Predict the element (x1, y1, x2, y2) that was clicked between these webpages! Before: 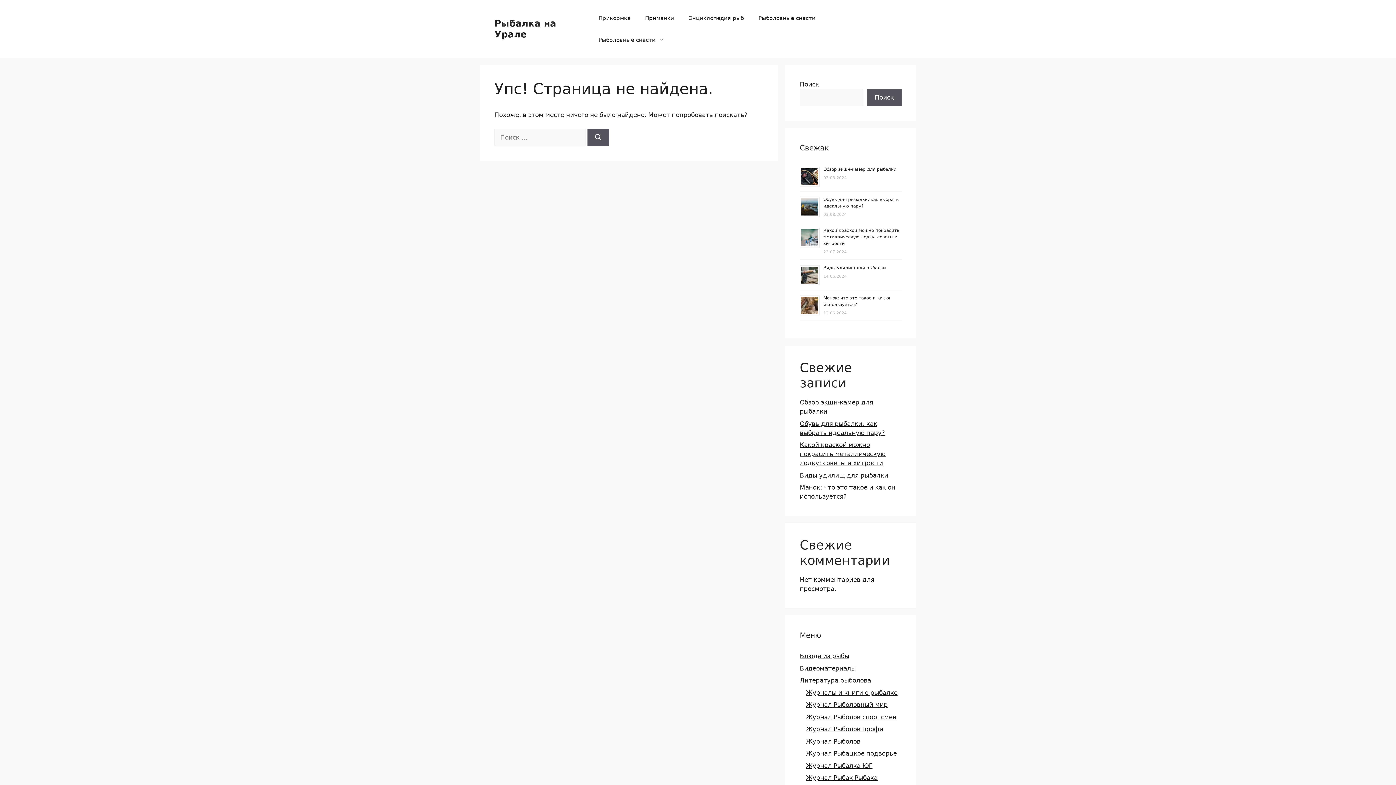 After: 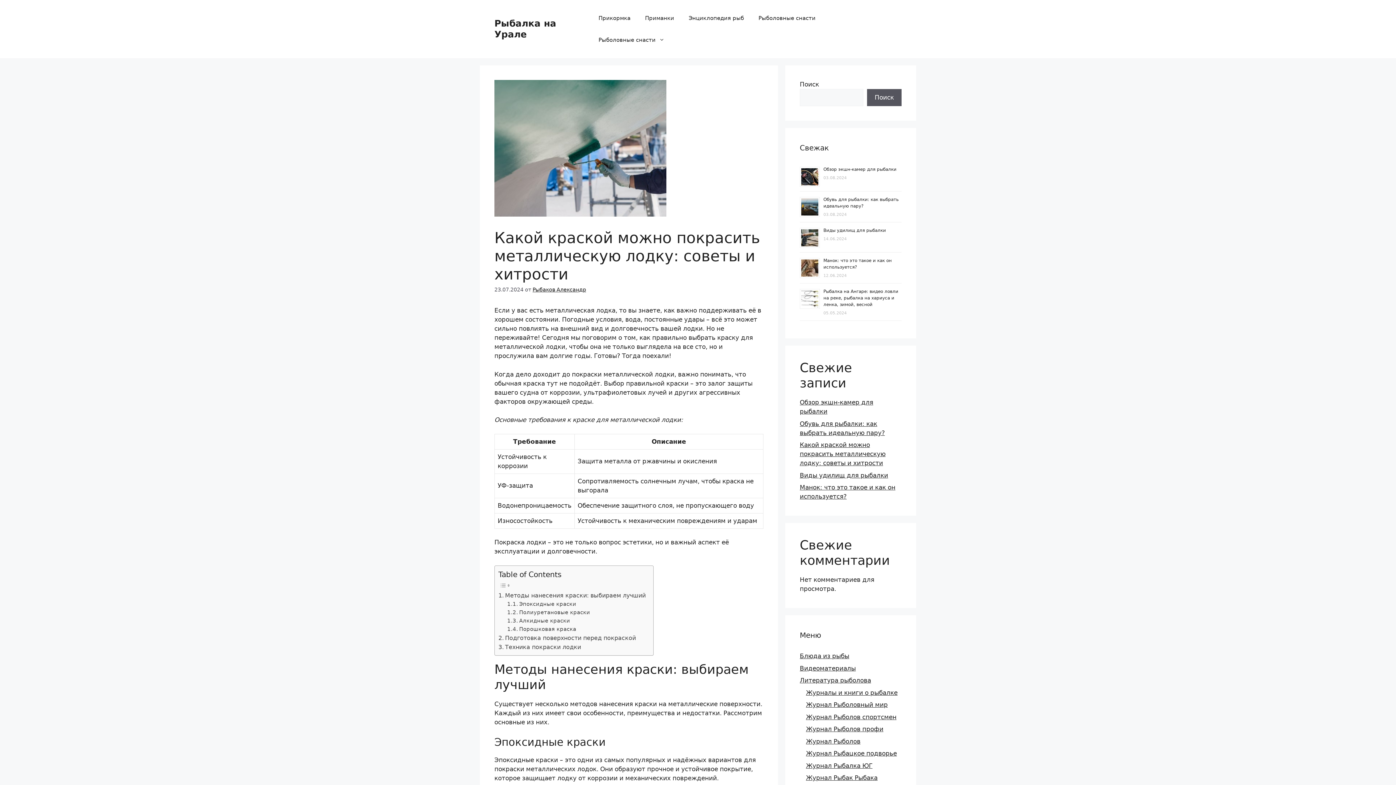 Action: label: Какой краской можно покрасить металлическую лодку: советы и хитрости bbox: (800, 441, 885, 466)